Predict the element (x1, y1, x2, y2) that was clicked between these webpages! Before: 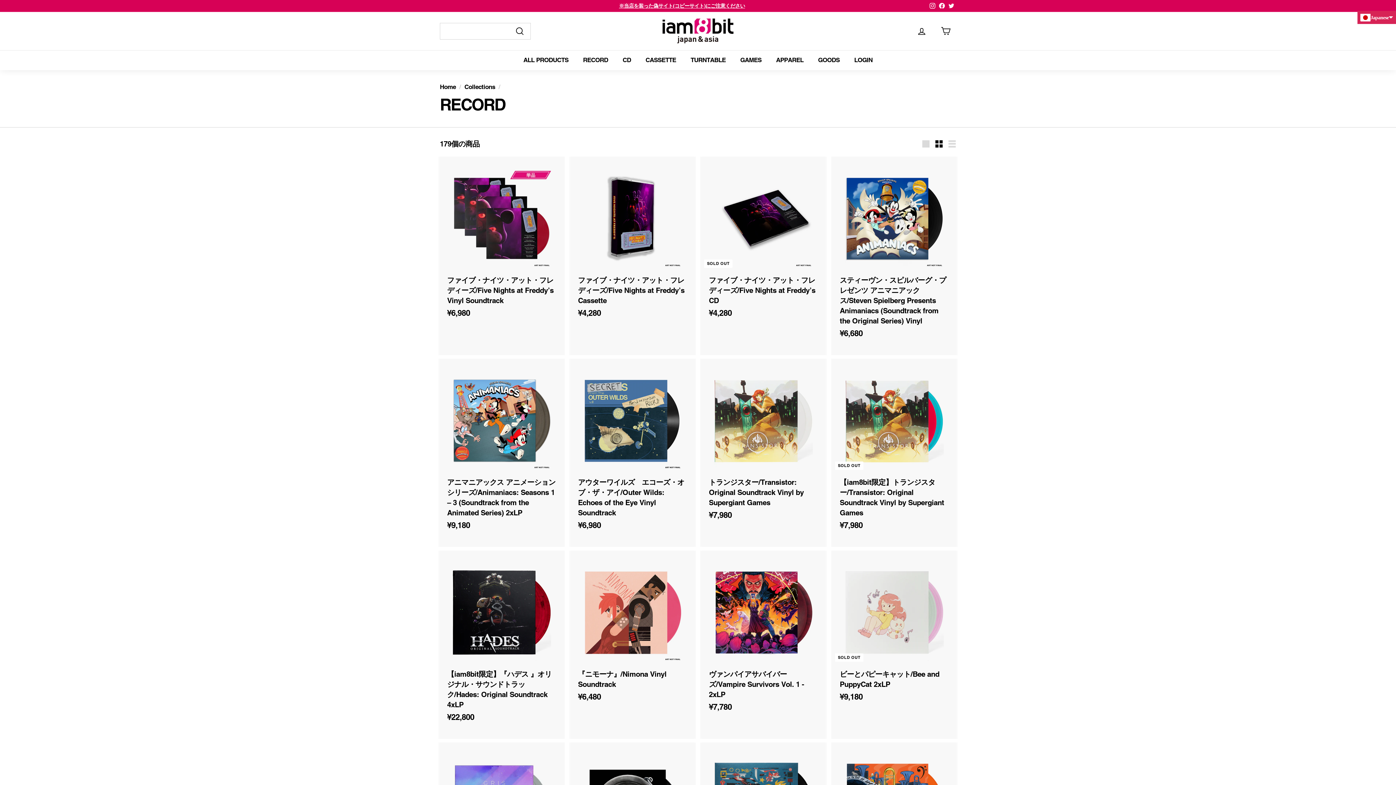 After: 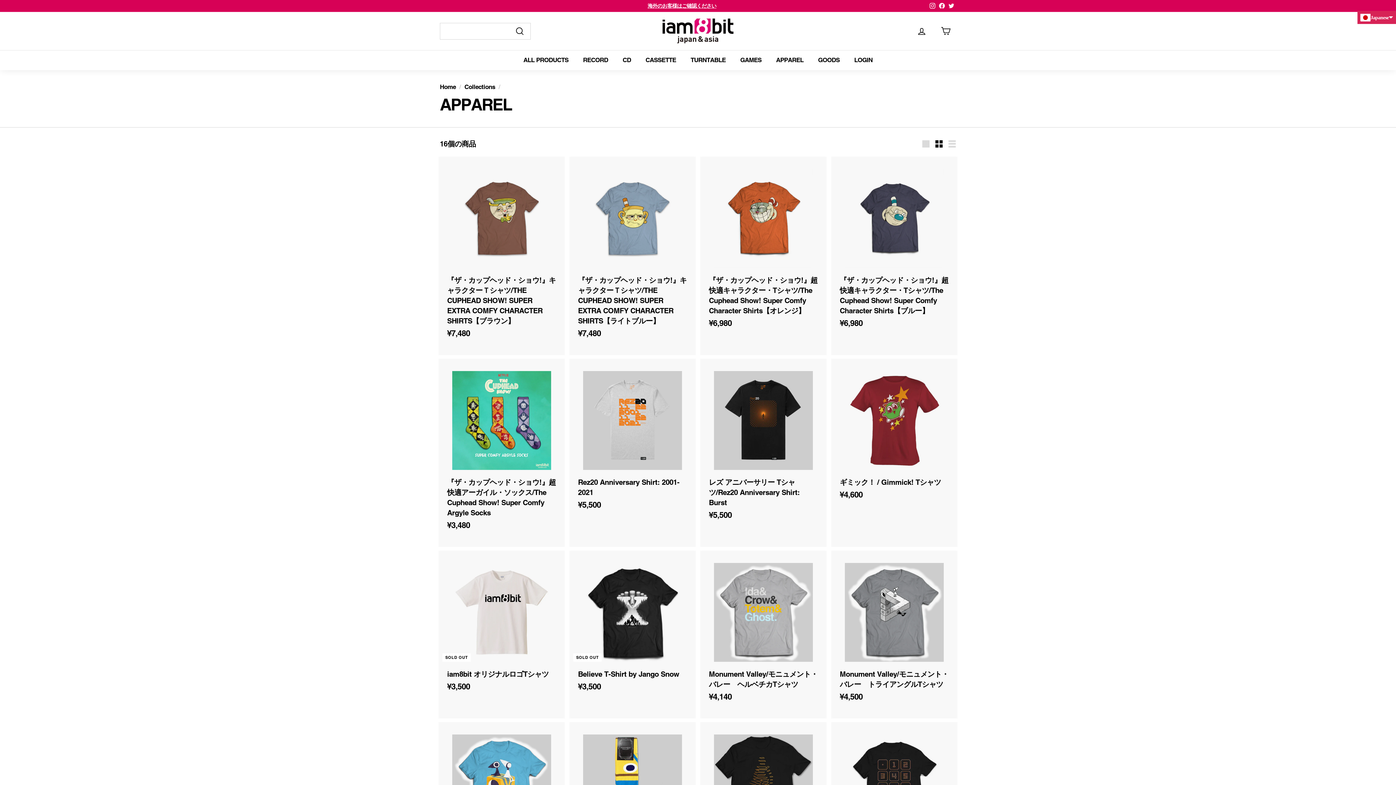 Action: bbox: (769, 50, 811, 70) label: APPAREL